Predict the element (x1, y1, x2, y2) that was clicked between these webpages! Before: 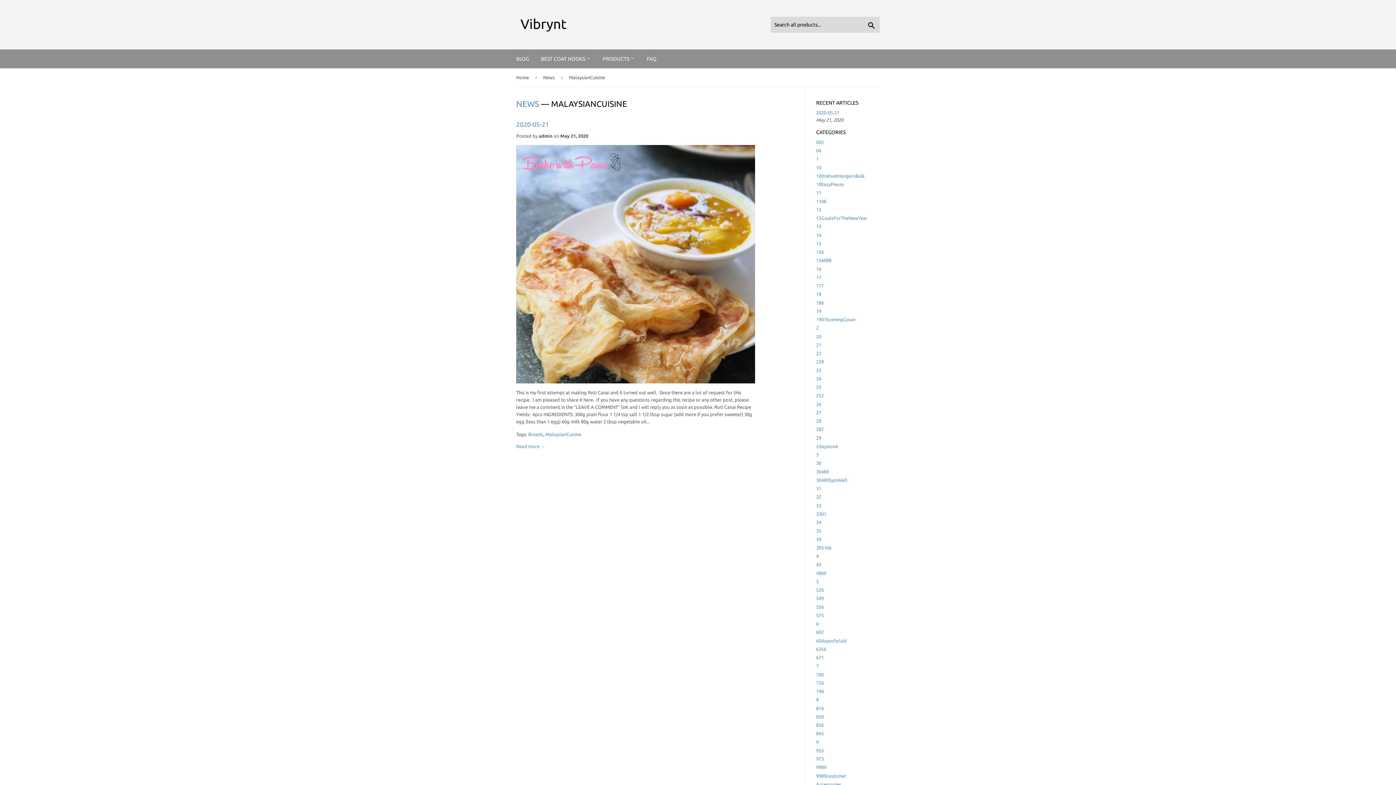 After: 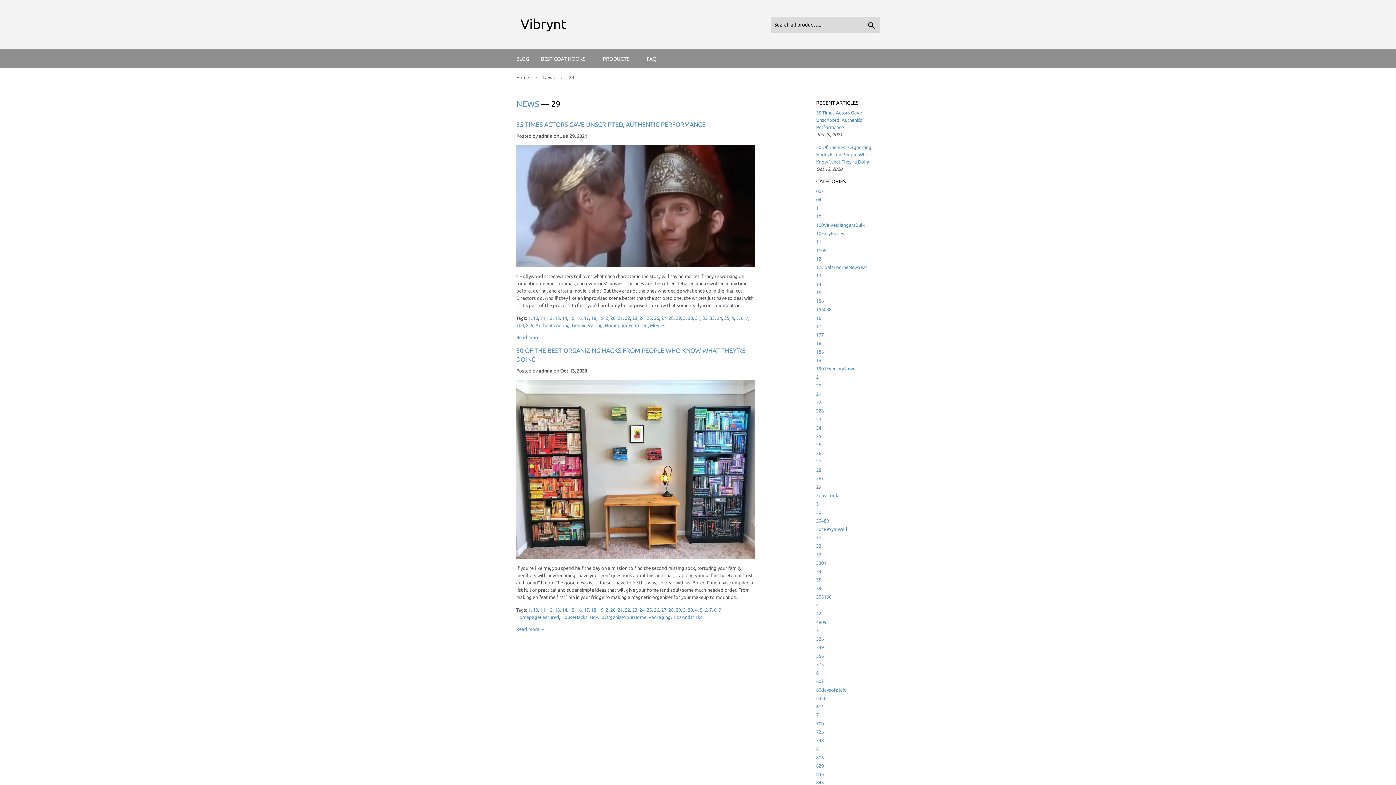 Action: label: 29 bbox: (816, 435, 821, 440)